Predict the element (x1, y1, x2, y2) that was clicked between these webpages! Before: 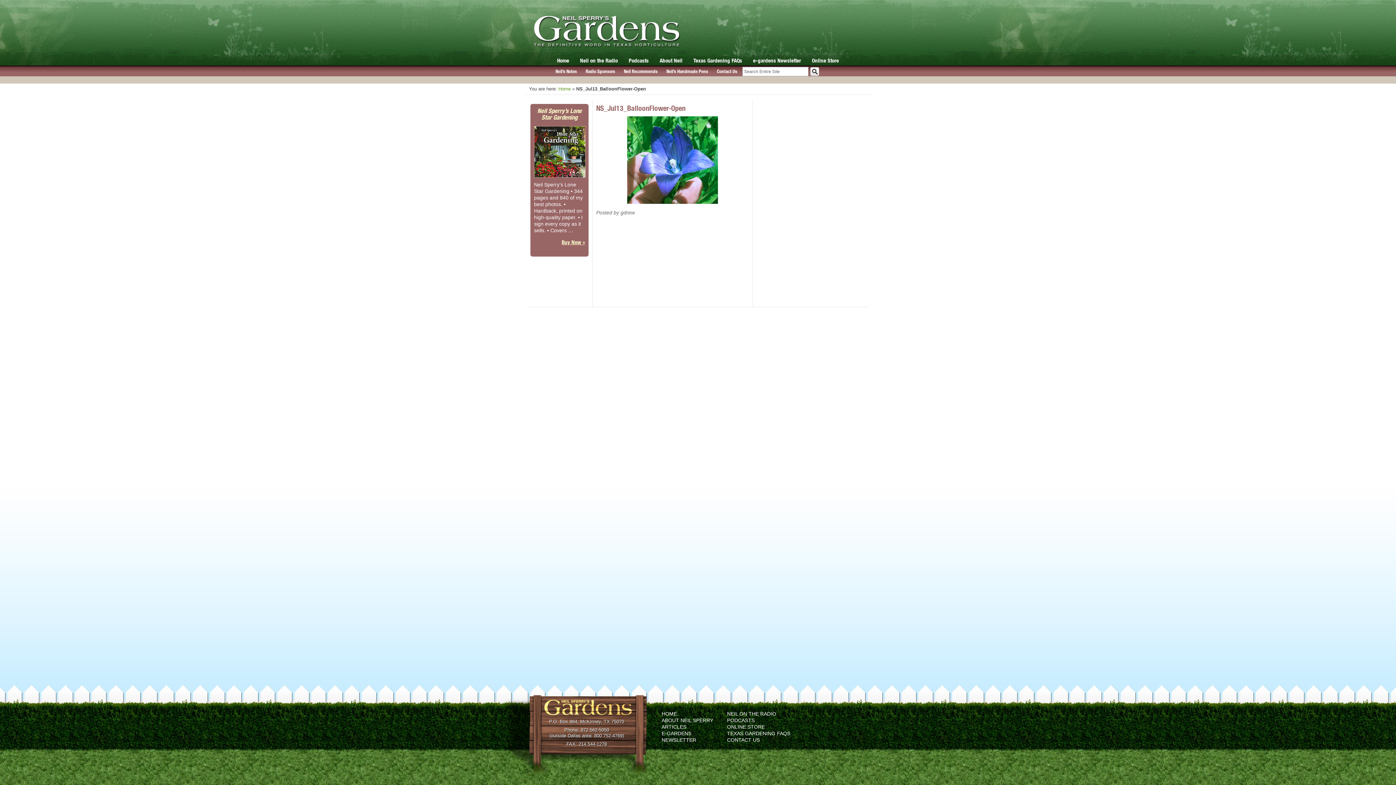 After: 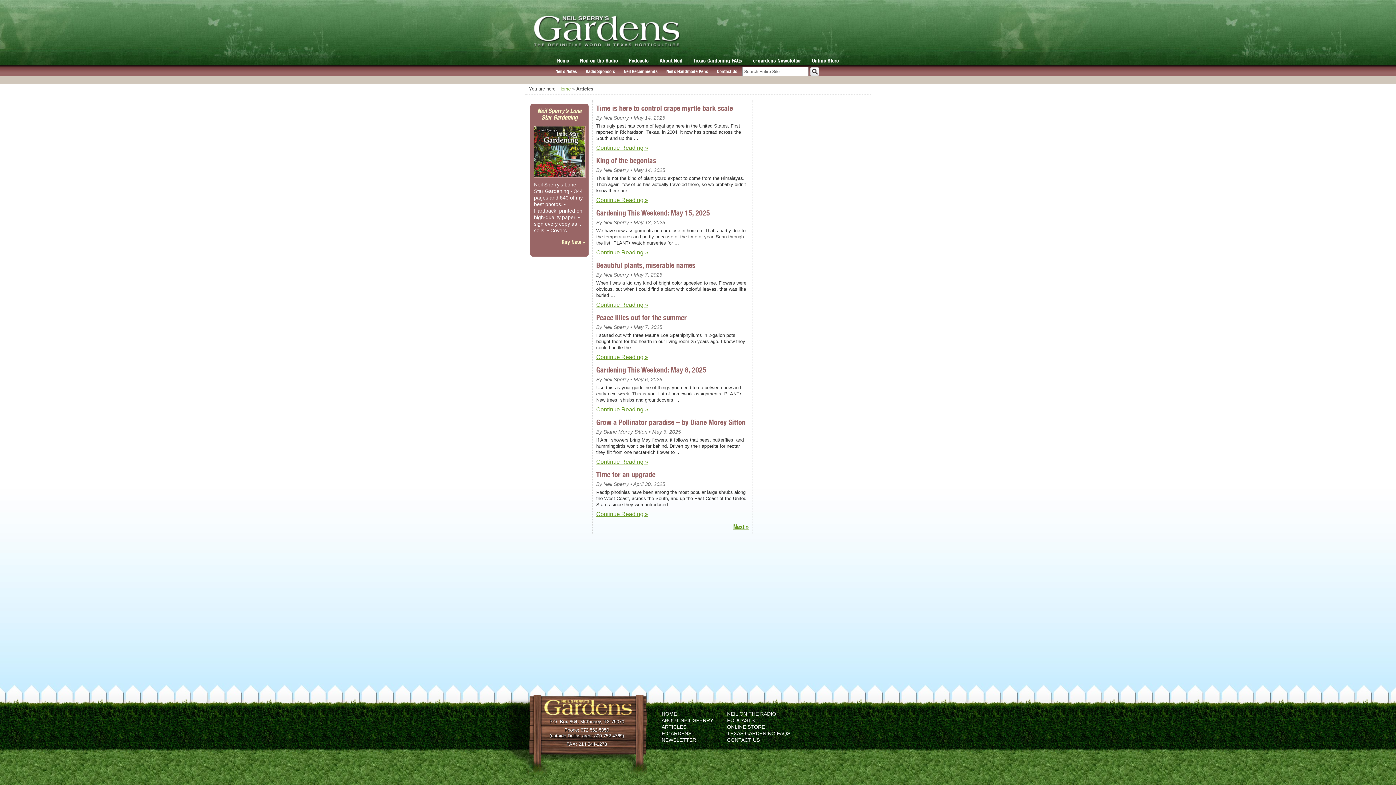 Action: bbox: (661, 724, 686, 730) label: ARTICLES